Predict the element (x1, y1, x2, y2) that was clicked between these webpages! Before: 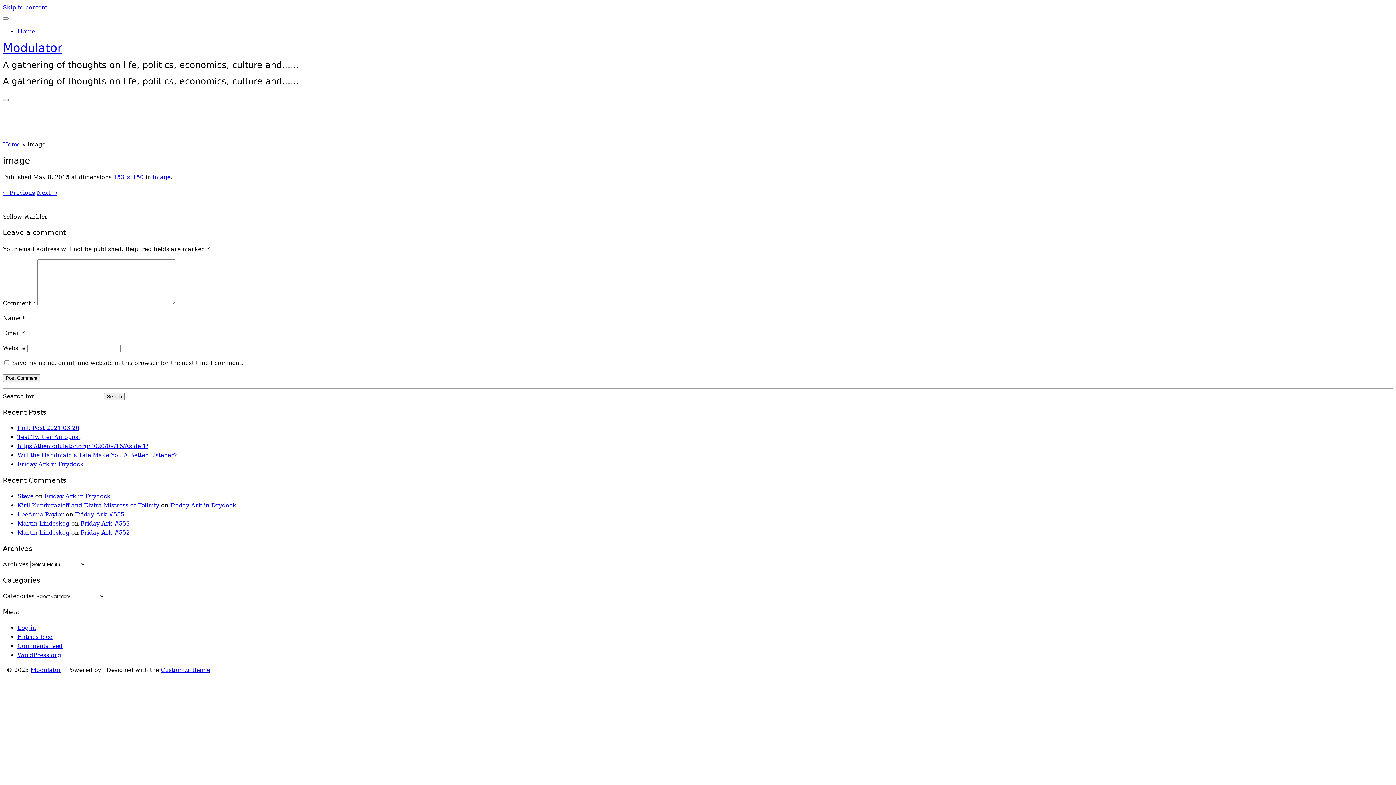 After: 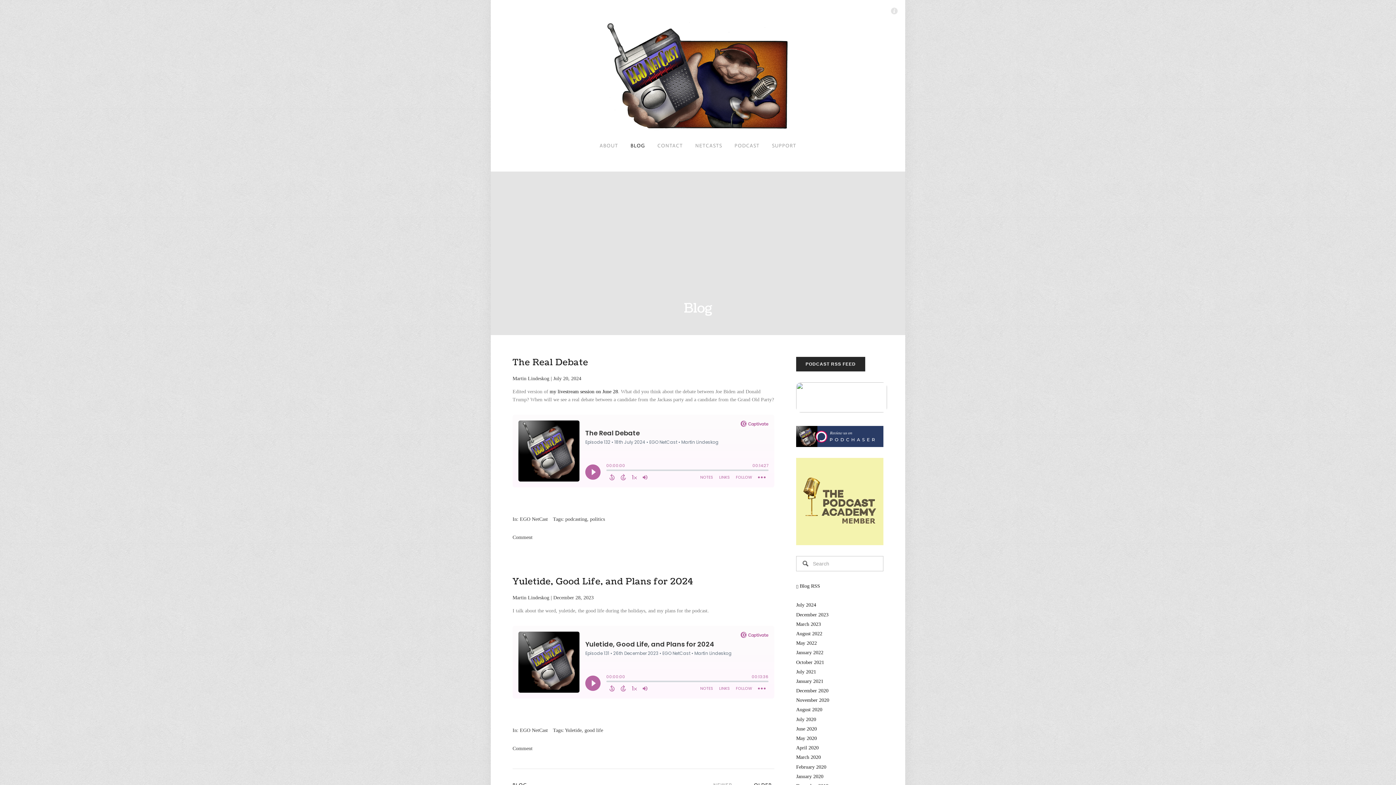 Action: label: Martin Lindeskog bbox: (17, 529, 69, 536)